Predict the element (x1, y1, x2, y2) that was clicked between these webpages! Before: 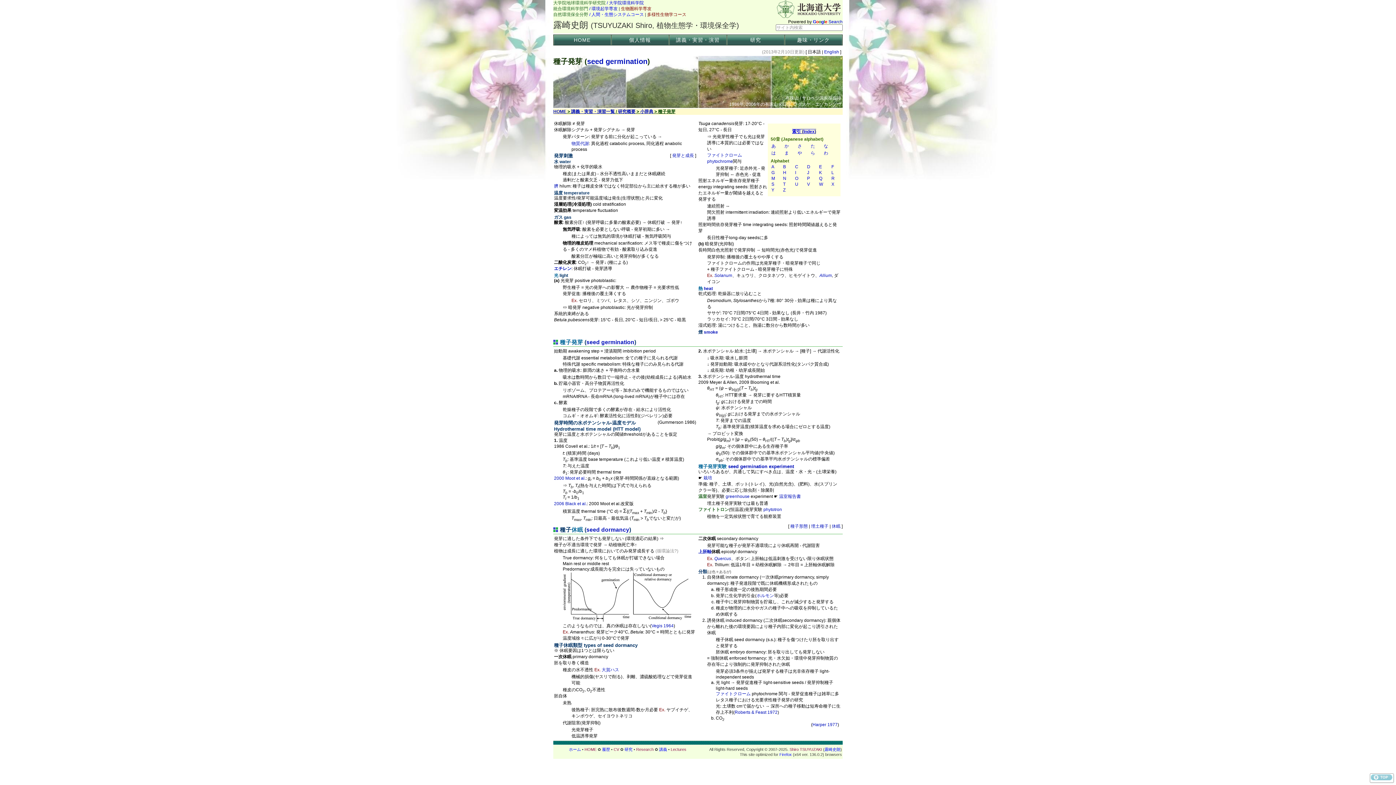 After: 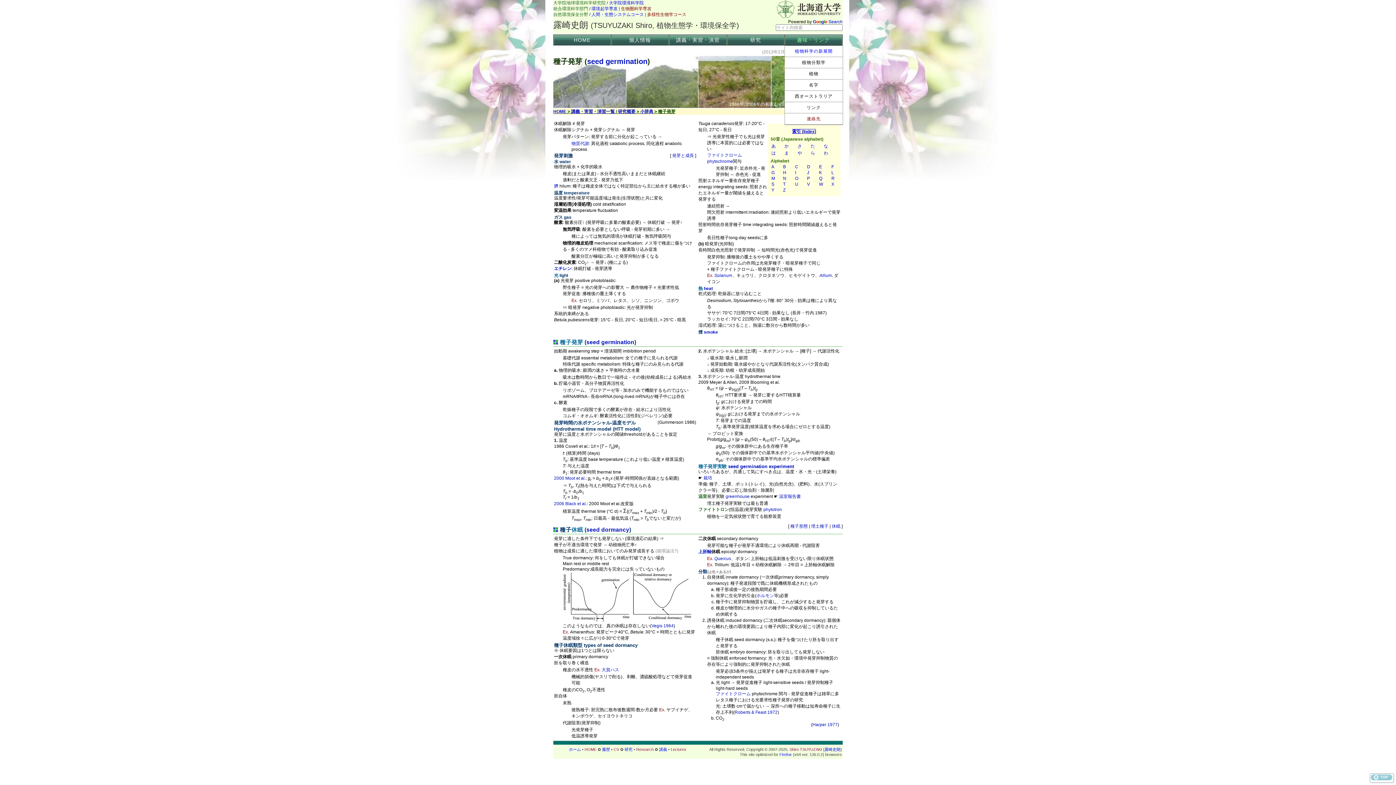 Action: bbox: (784, 34, 842, 45) label: 趣味・リンク